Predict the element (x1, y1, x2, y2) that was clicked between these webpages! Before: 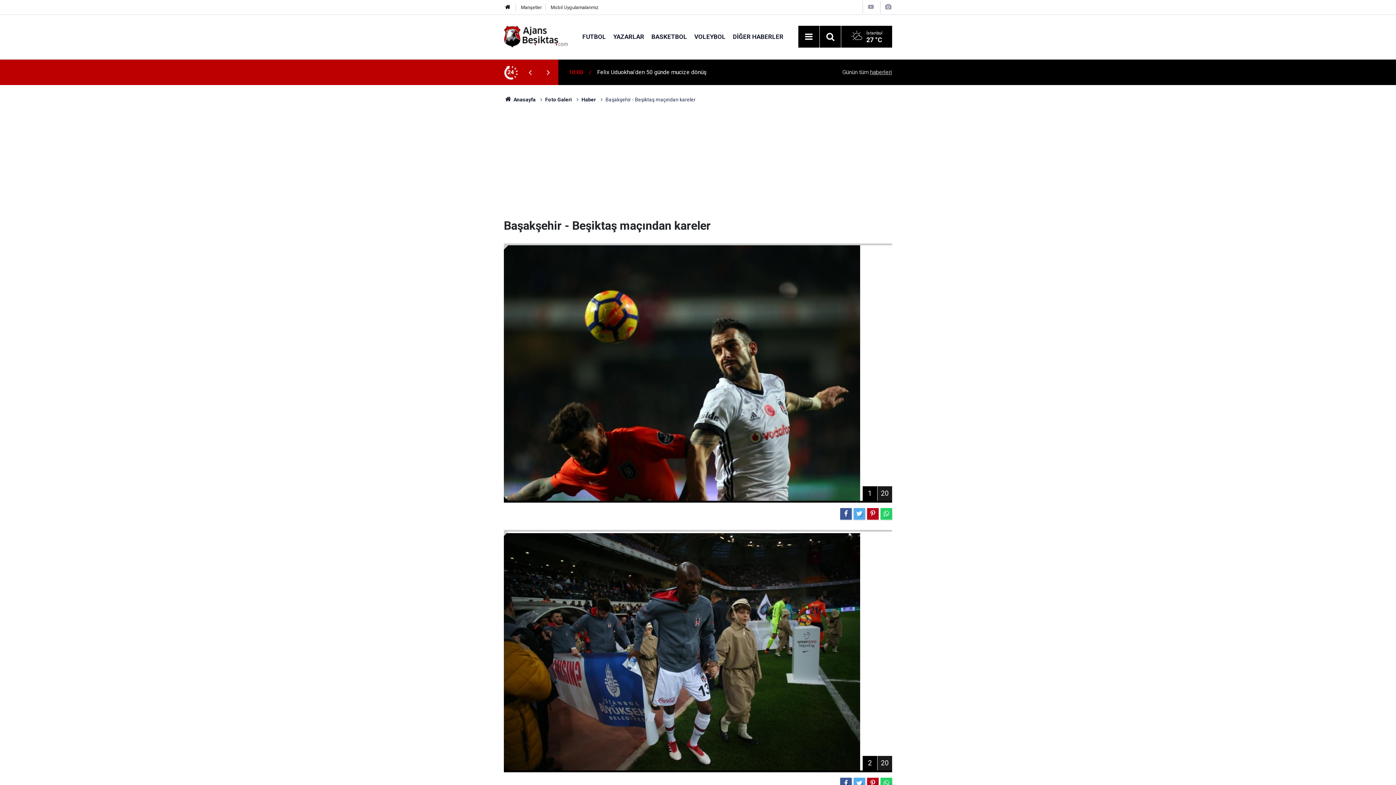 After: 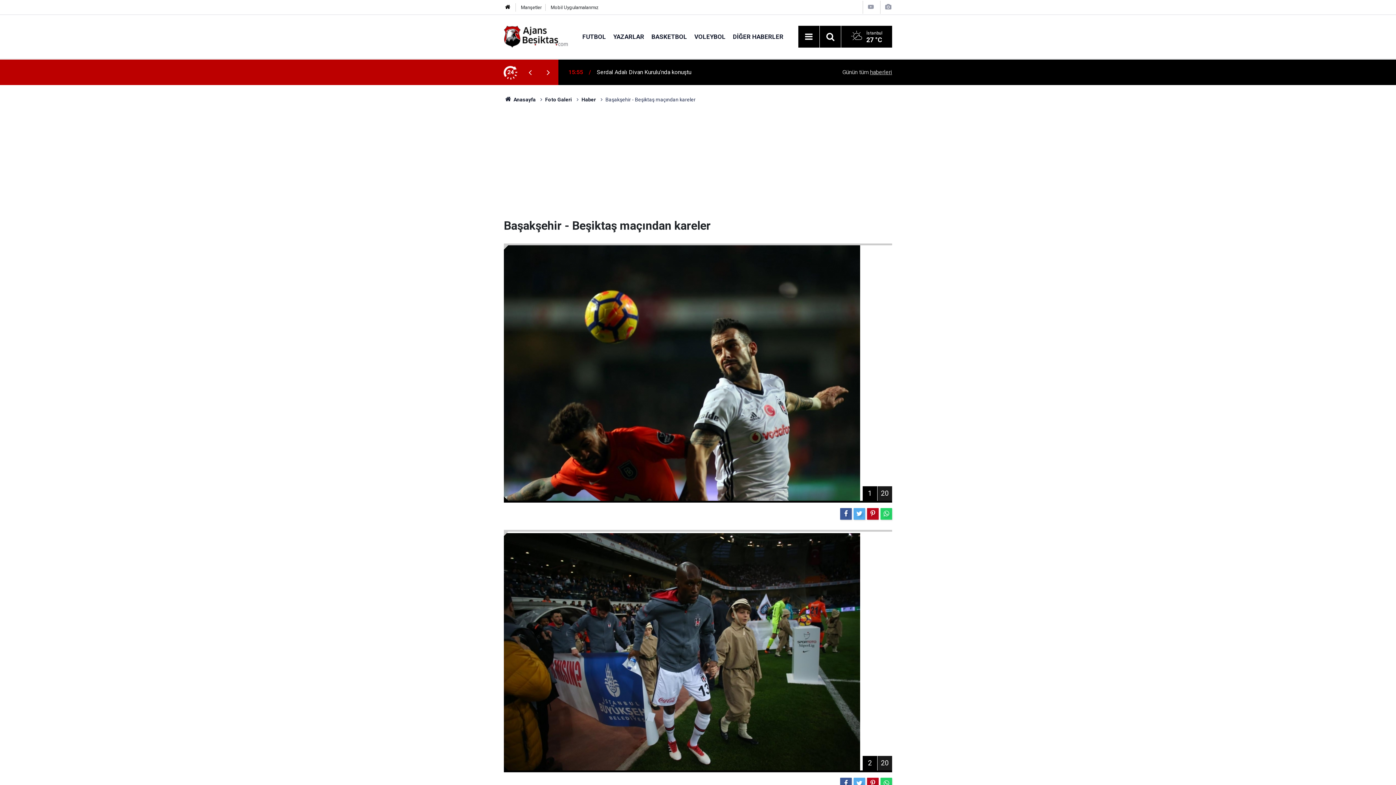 Action: bbox: (880, 508, 892, 520)